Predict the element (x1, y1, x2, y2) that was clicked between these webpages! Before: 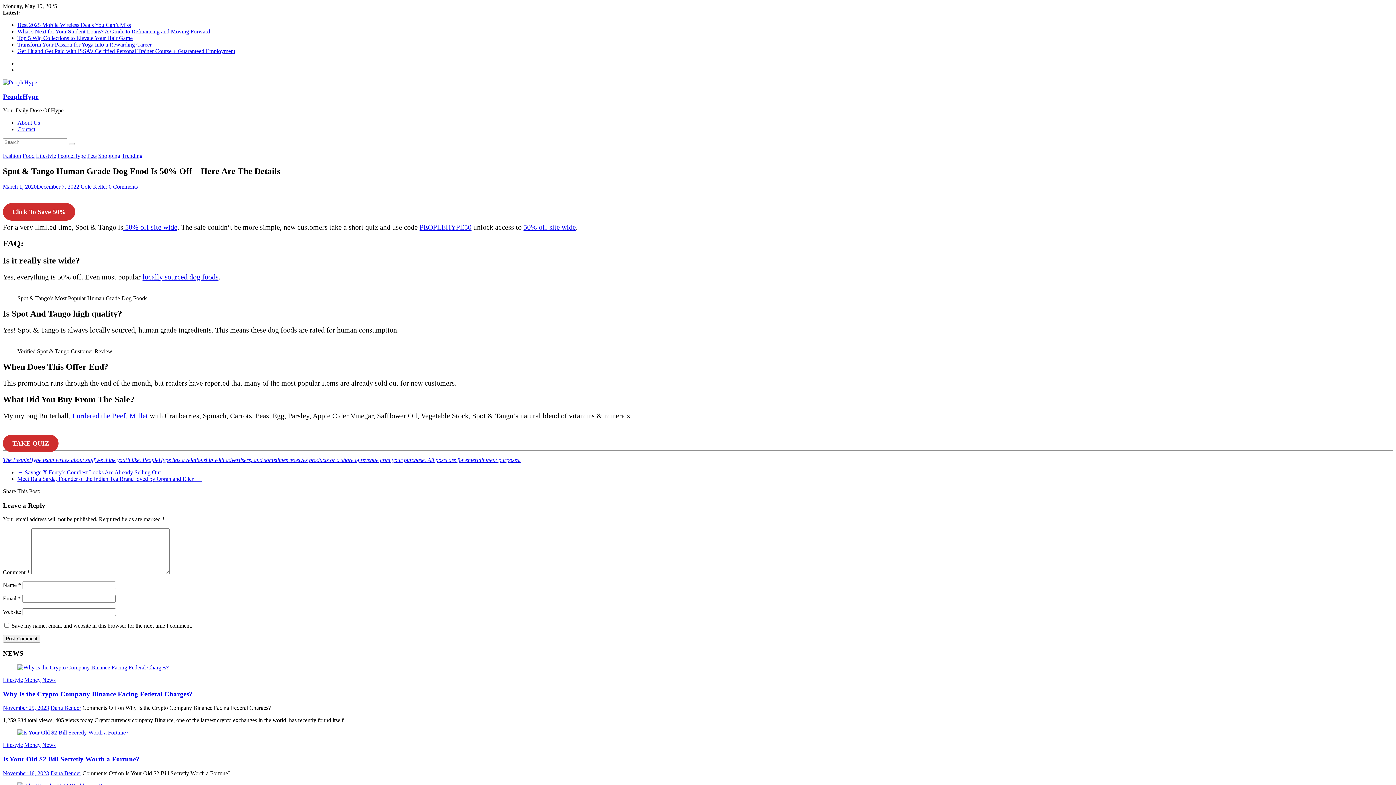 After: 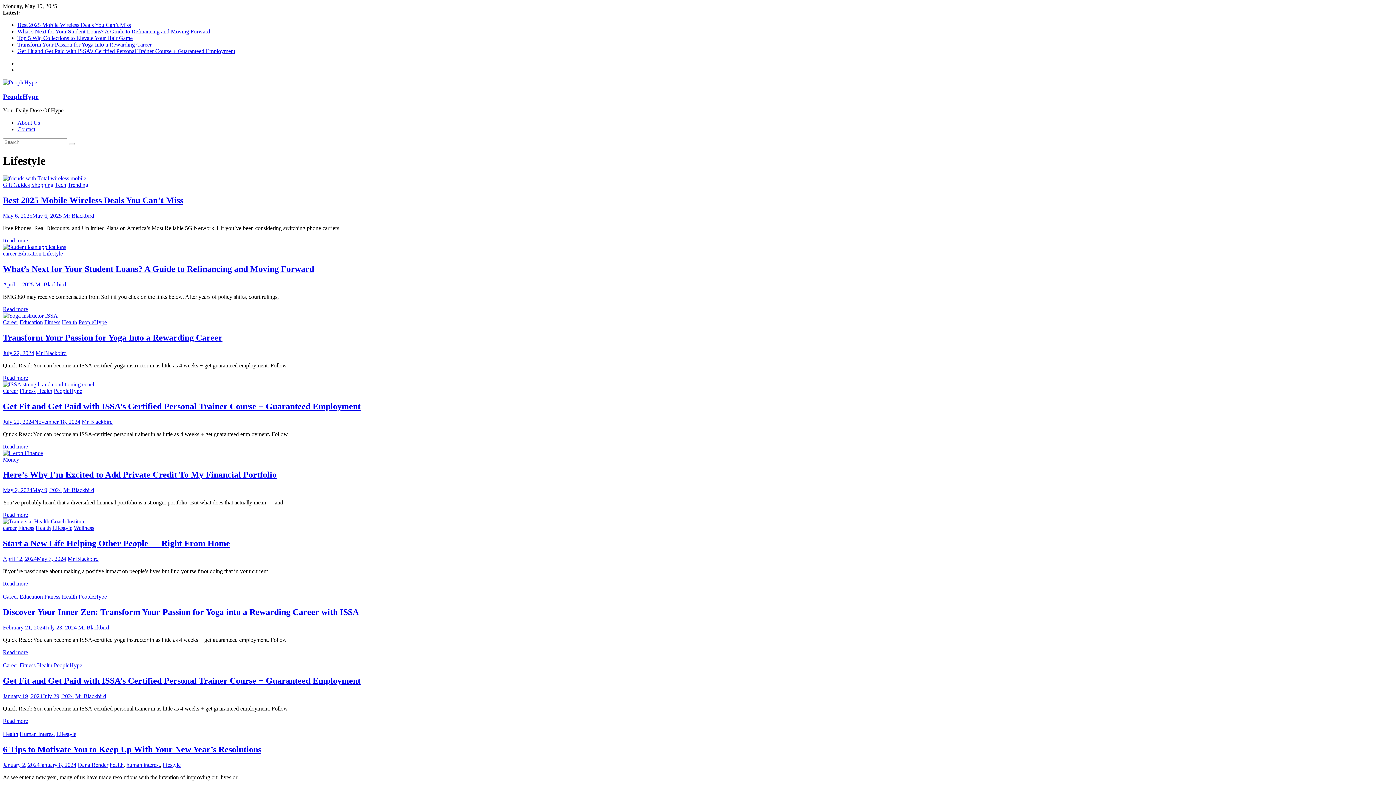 Action: bbox: (2, 677, 22, 683) label: Lifestyle